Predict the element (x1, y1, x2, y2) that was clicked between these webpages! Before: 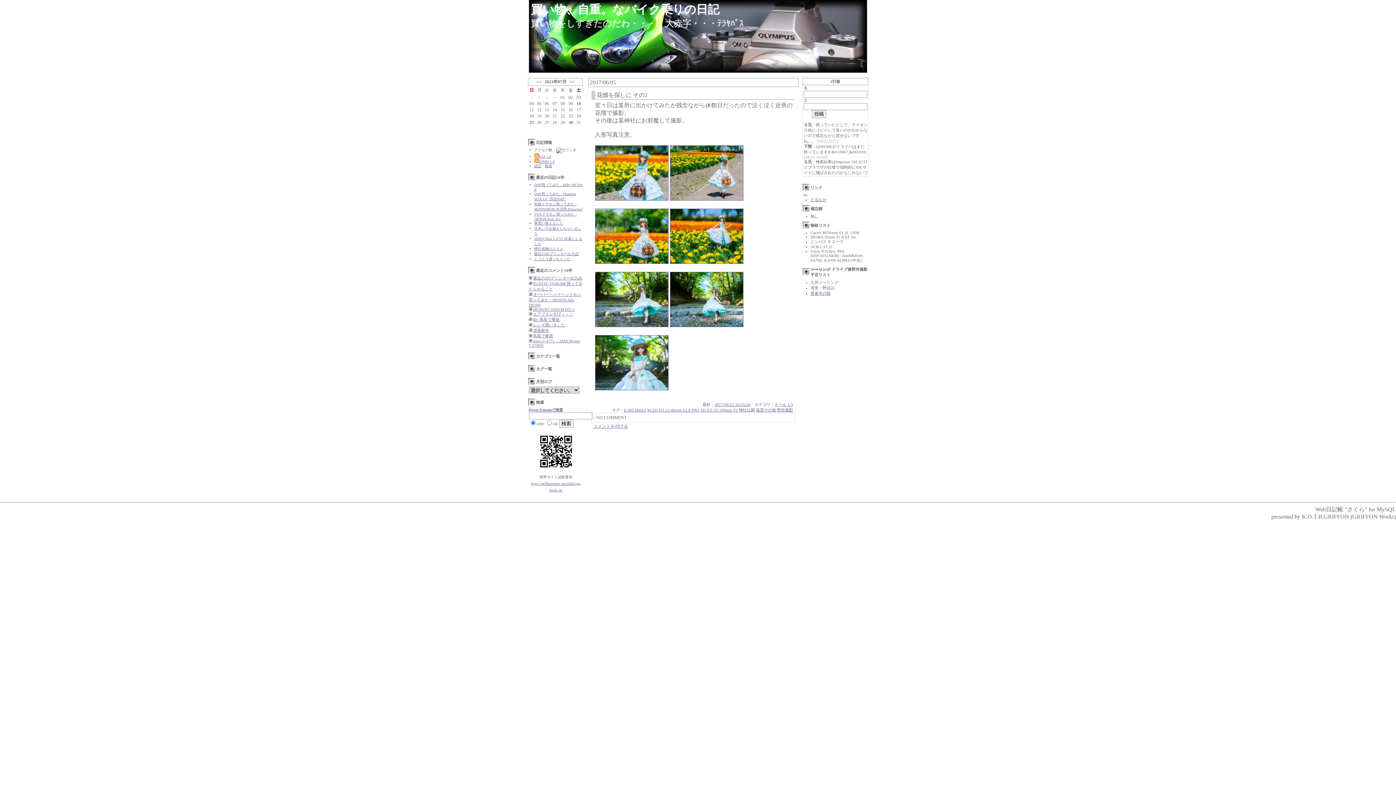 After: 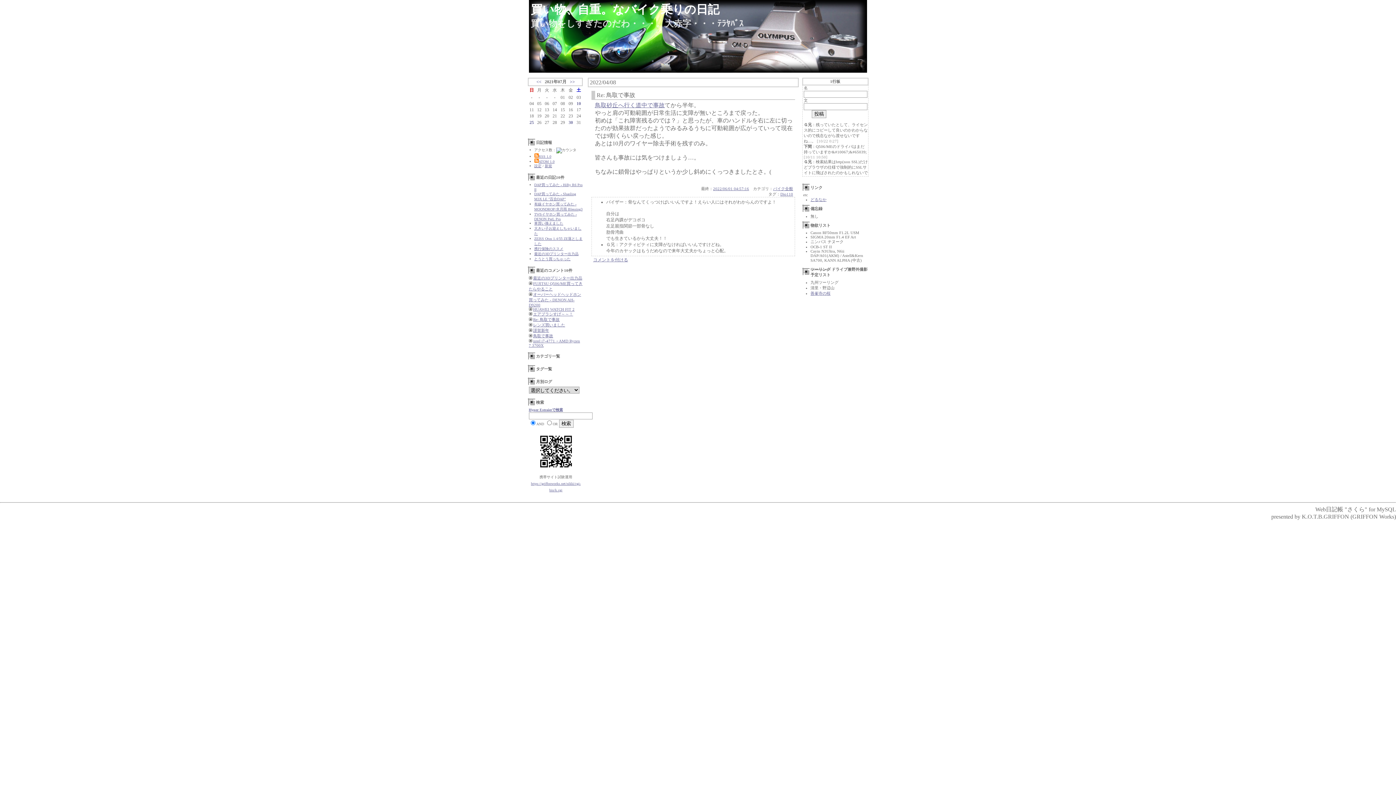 Action: bbox: (533, 317, 559, 321) label: Re: 鳥取で事故